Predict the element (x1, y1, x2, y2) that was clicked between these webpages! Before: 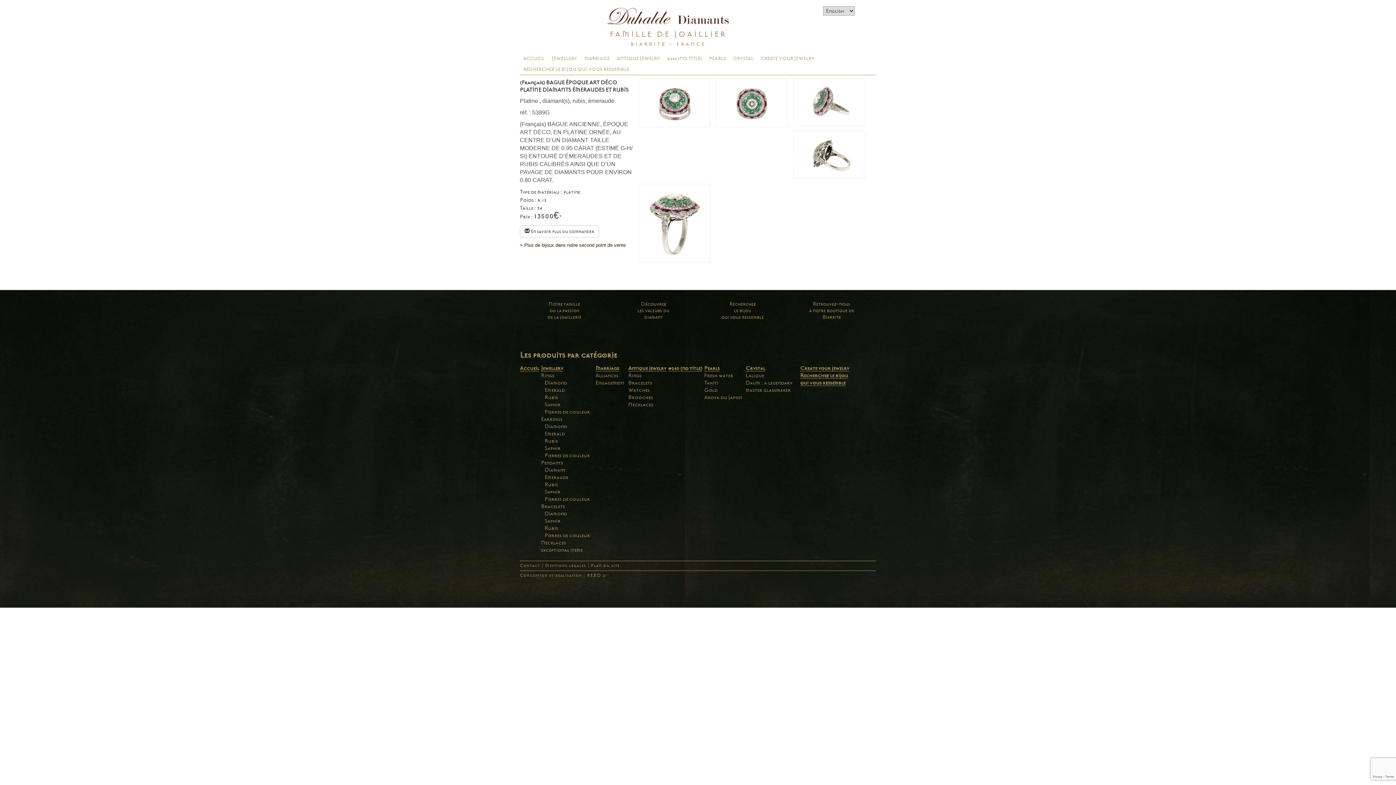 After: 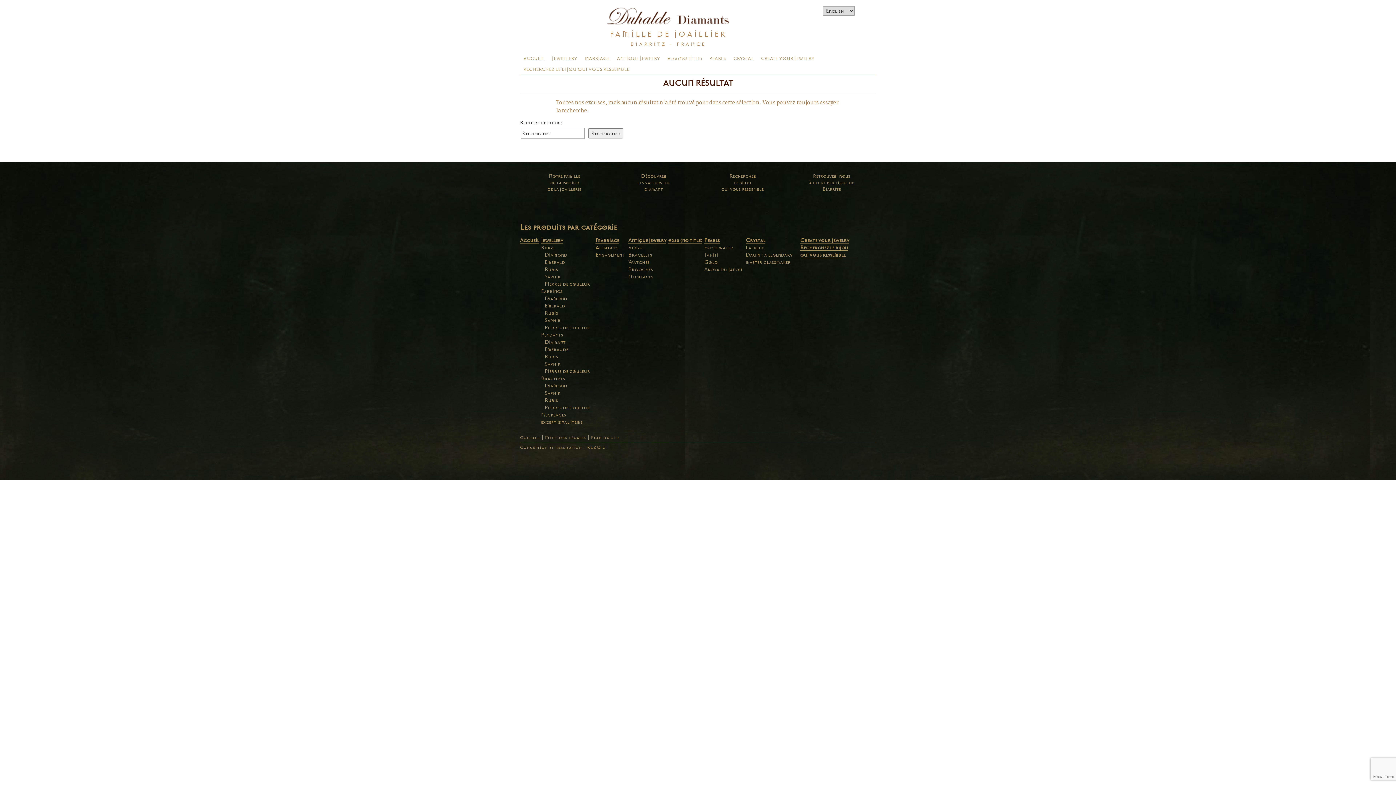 Action: label: Saphir bbox: (544, 518, 560, 524)